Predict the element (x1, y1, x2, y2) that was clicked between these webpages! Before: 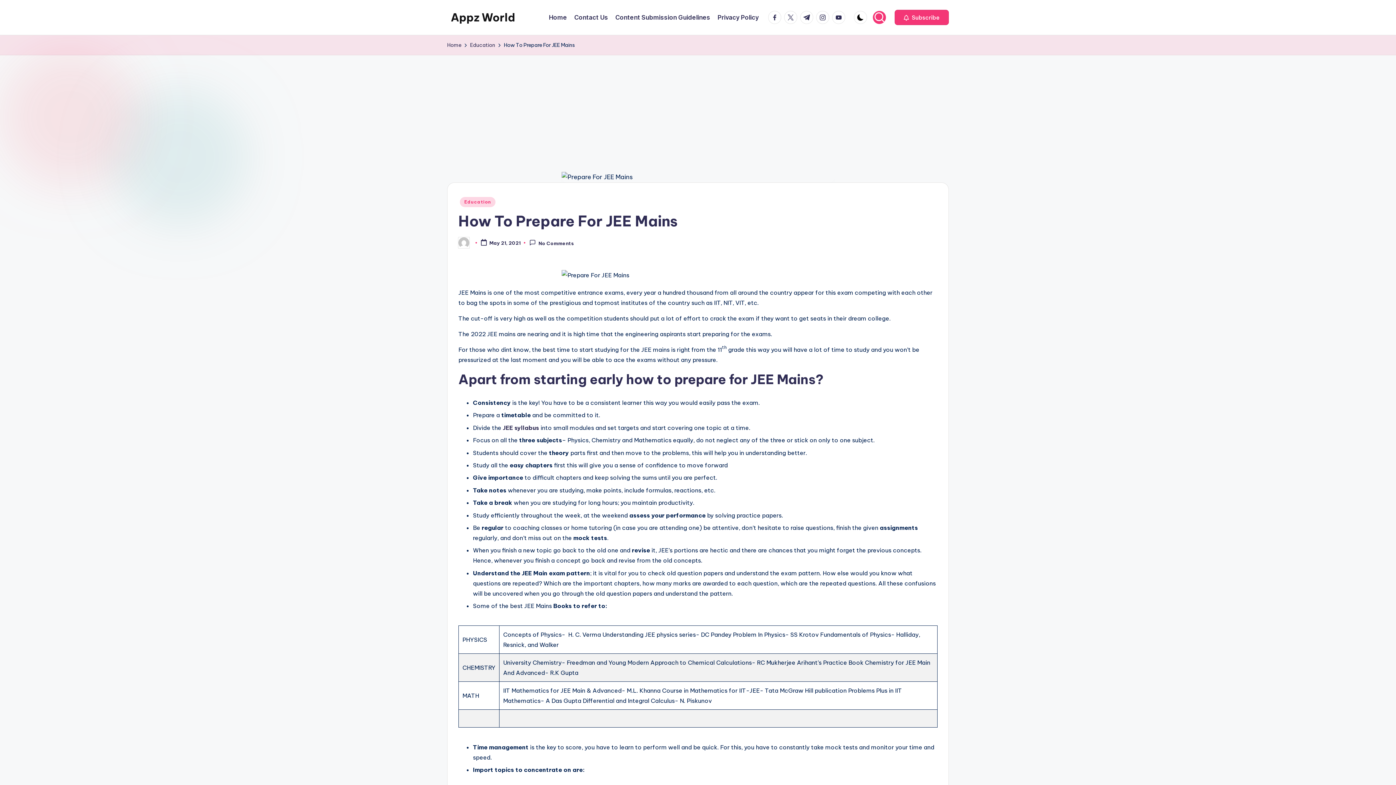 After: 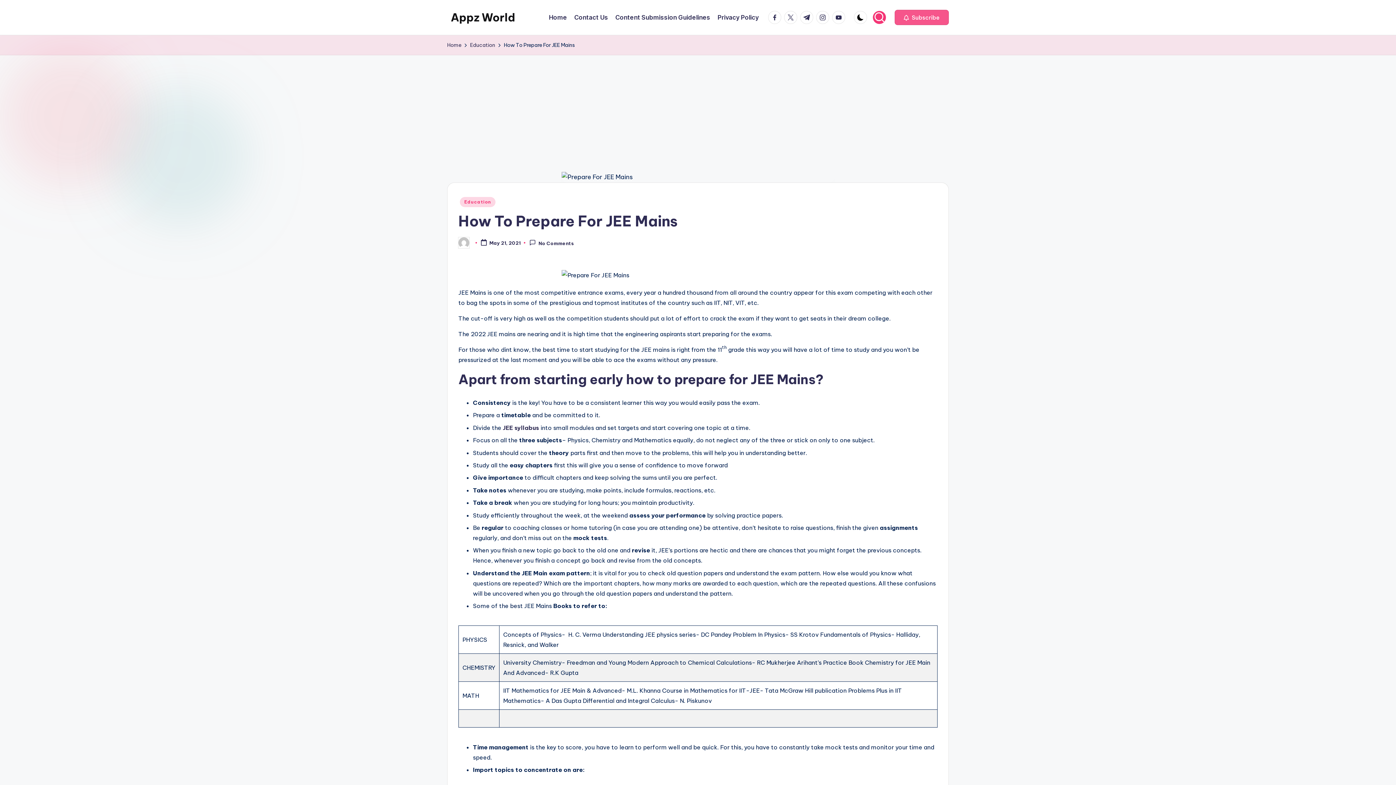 Action: label:  Subscribe bbox: (894, 9, 949, 25)